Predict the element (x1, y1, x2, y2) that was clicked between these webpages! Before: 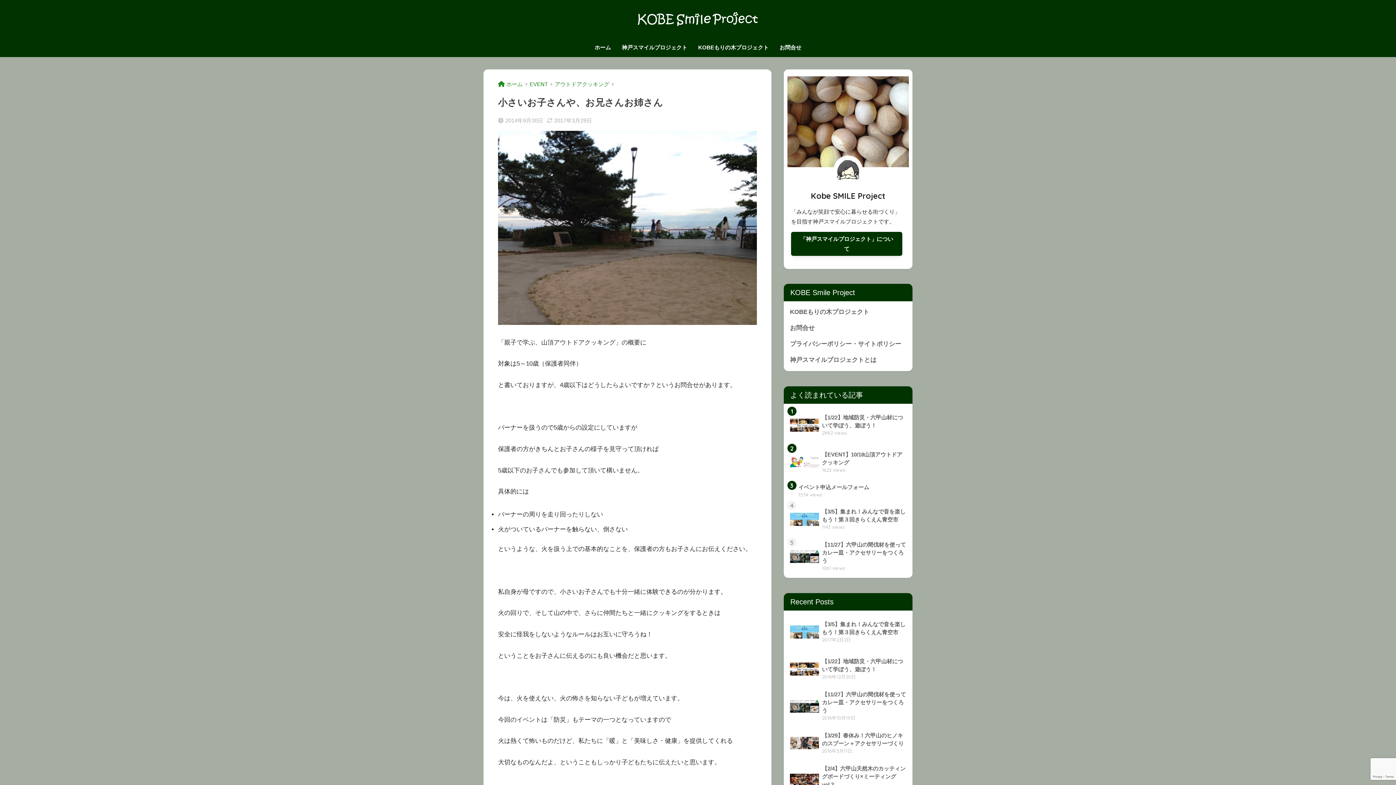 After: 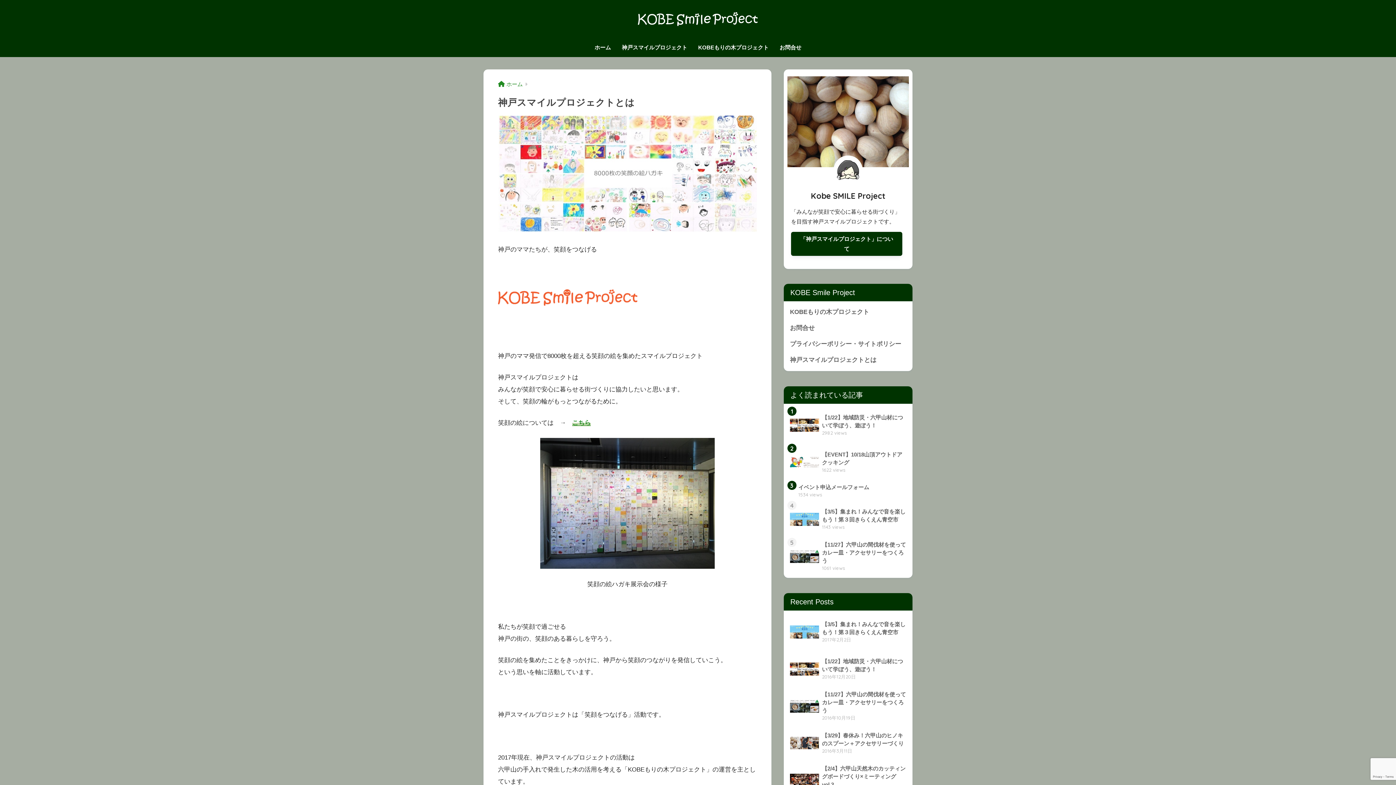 Action: label: 「神戸スマイルプロジェクト」について bbox: (791, 232, 902, 256)